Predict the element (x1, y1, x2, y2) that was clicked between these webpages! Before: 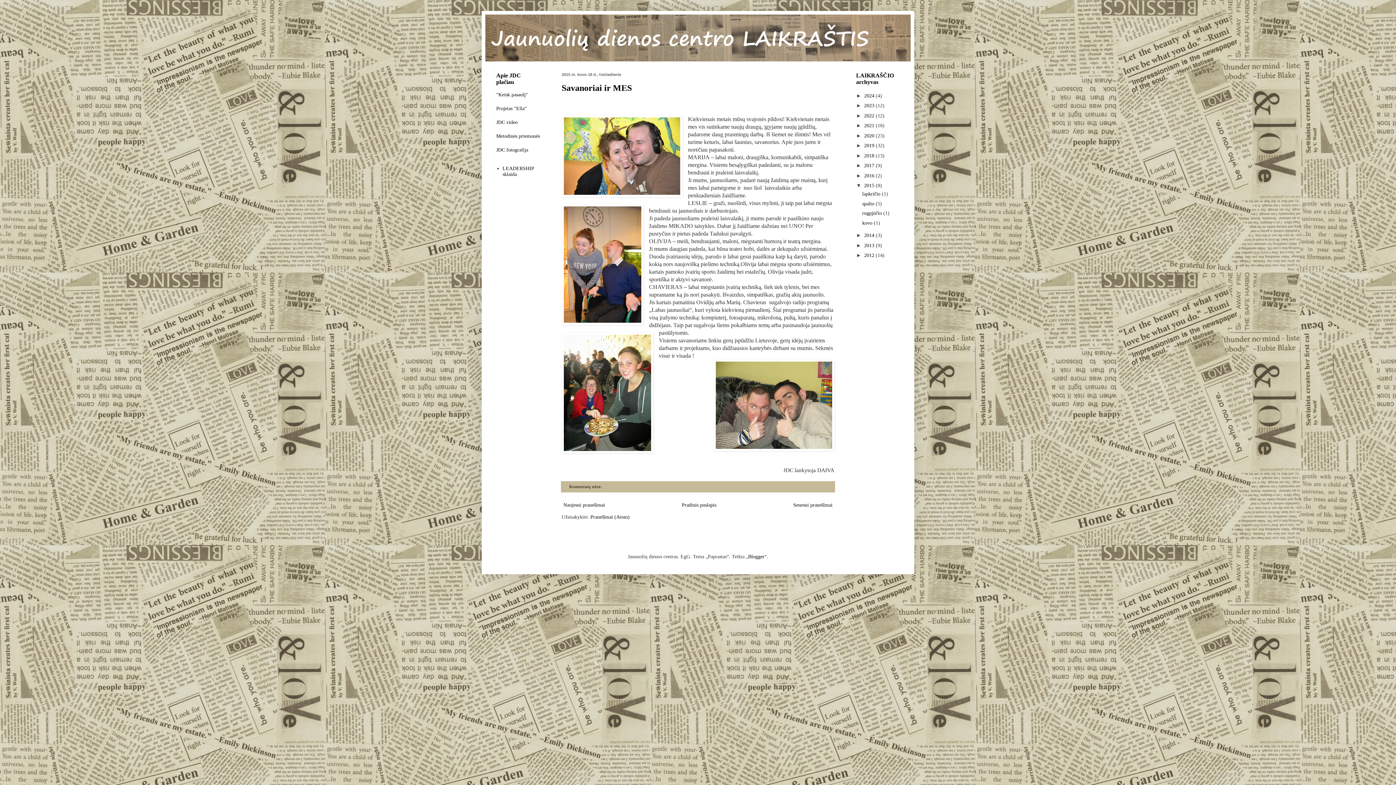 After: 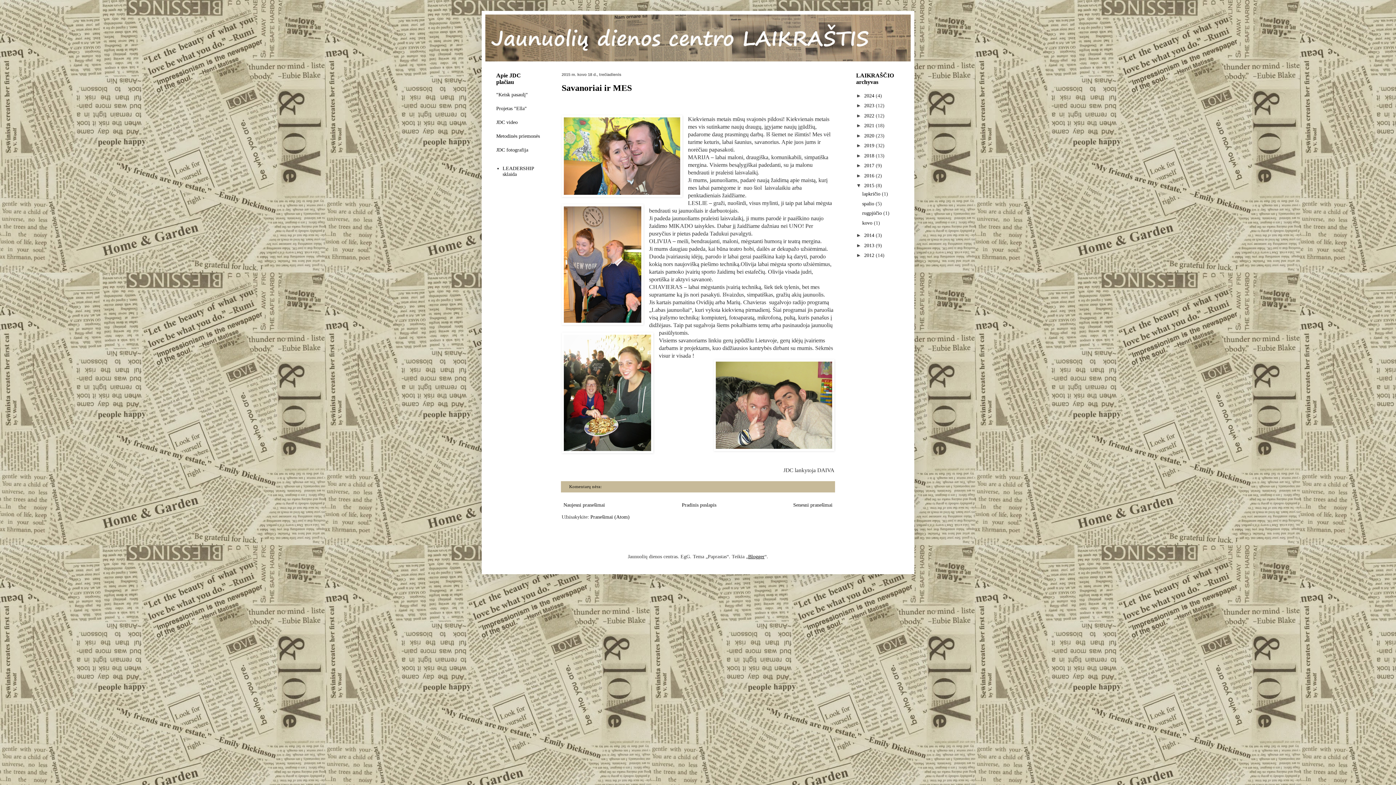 Action: label: Blogger bbox: (748, 554, 764, 559)